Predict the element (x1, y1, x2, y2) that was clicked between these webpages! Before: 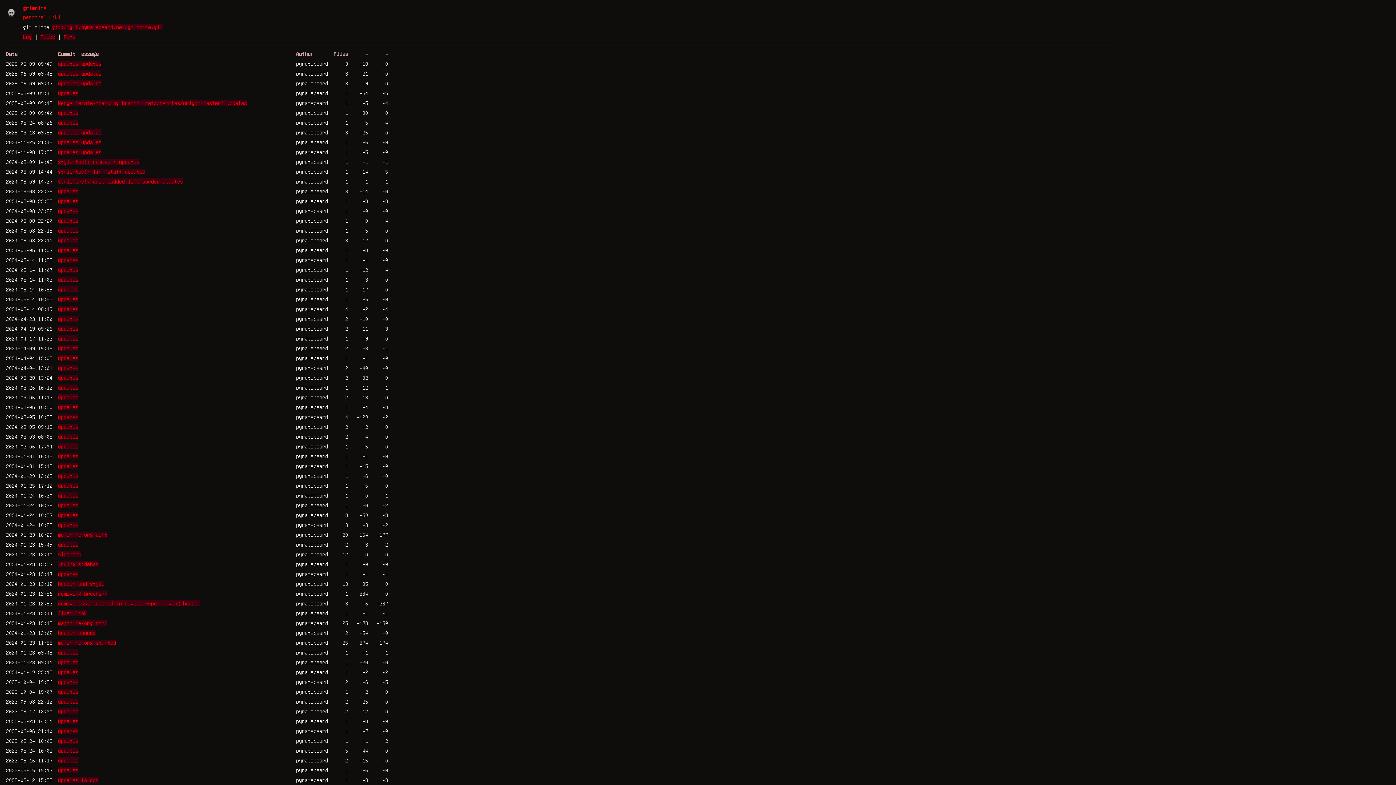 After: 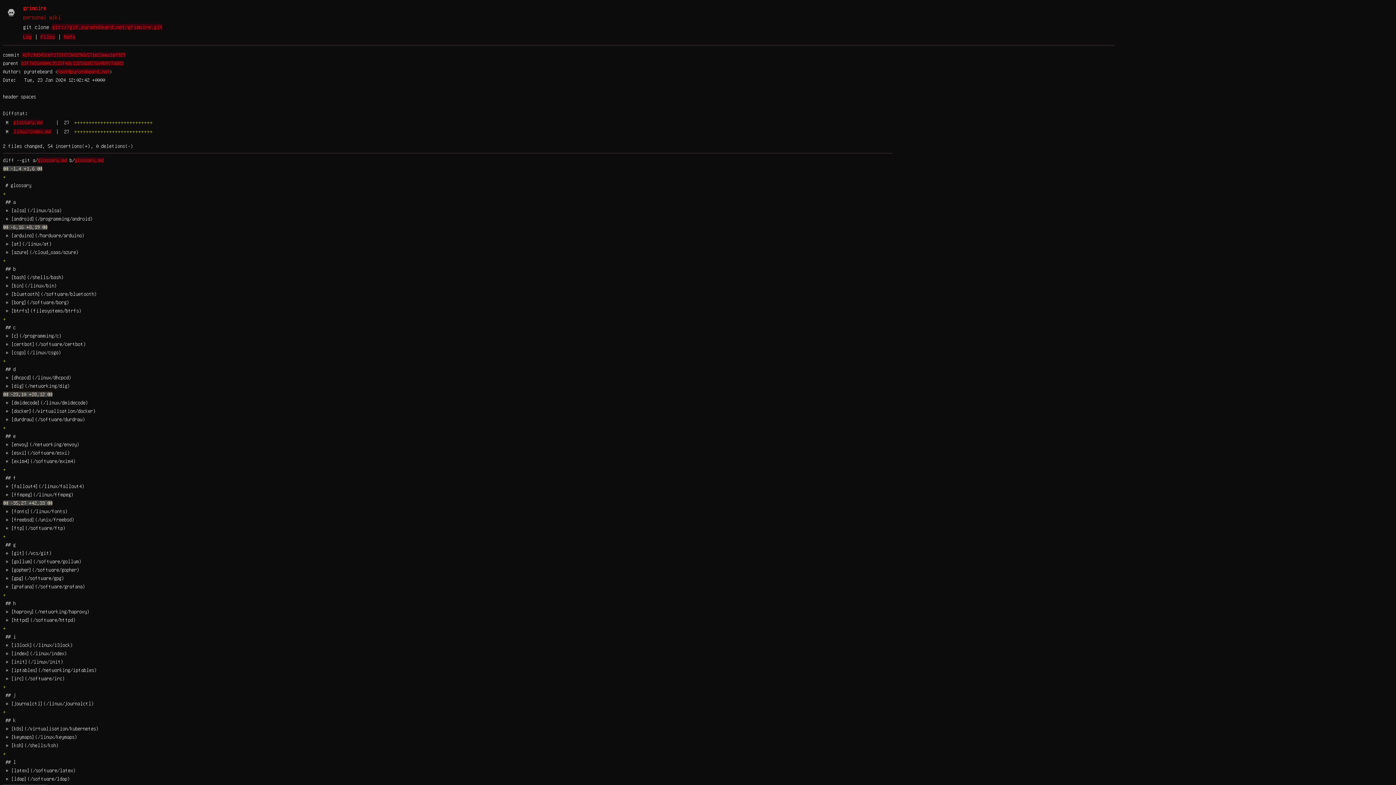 Action: bbox: (57, 630, 95, 636) label: header spaces